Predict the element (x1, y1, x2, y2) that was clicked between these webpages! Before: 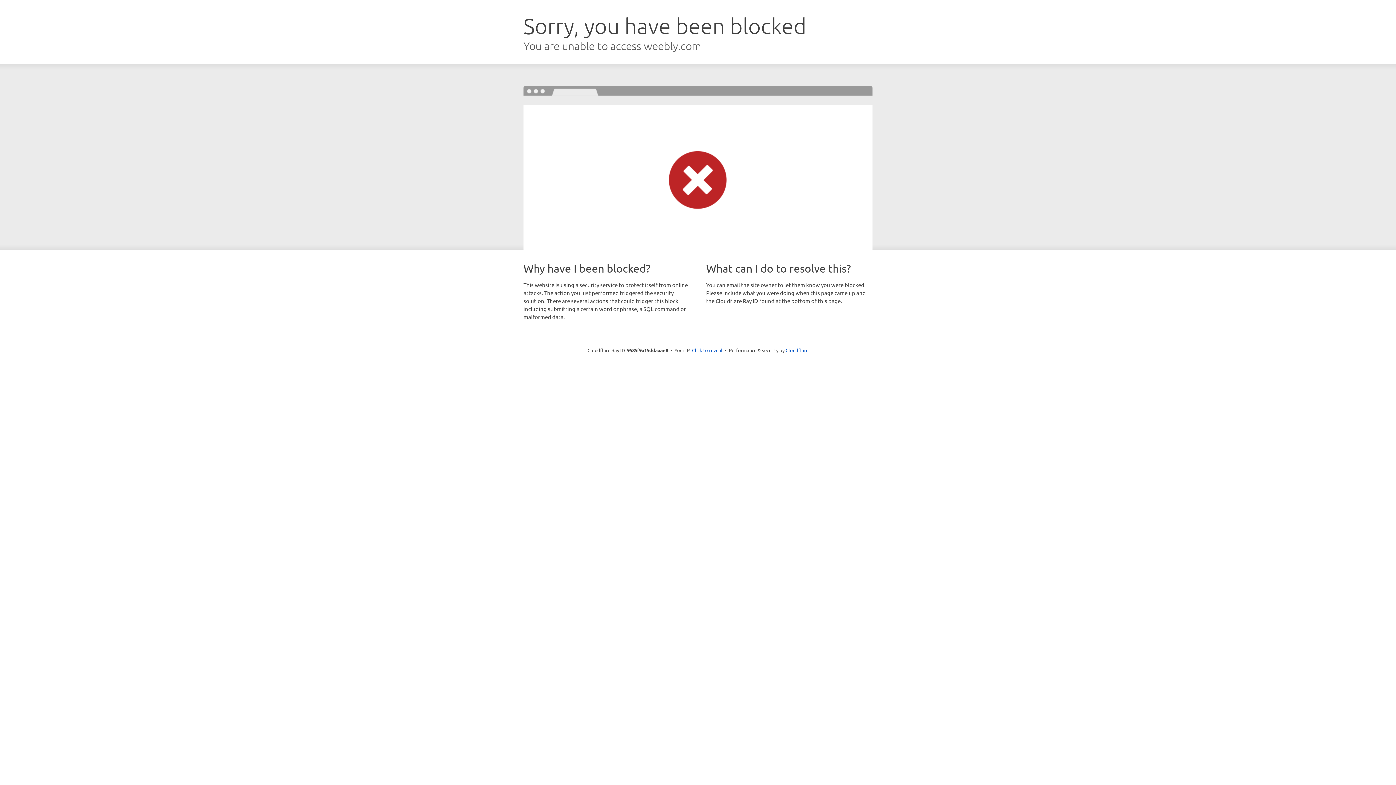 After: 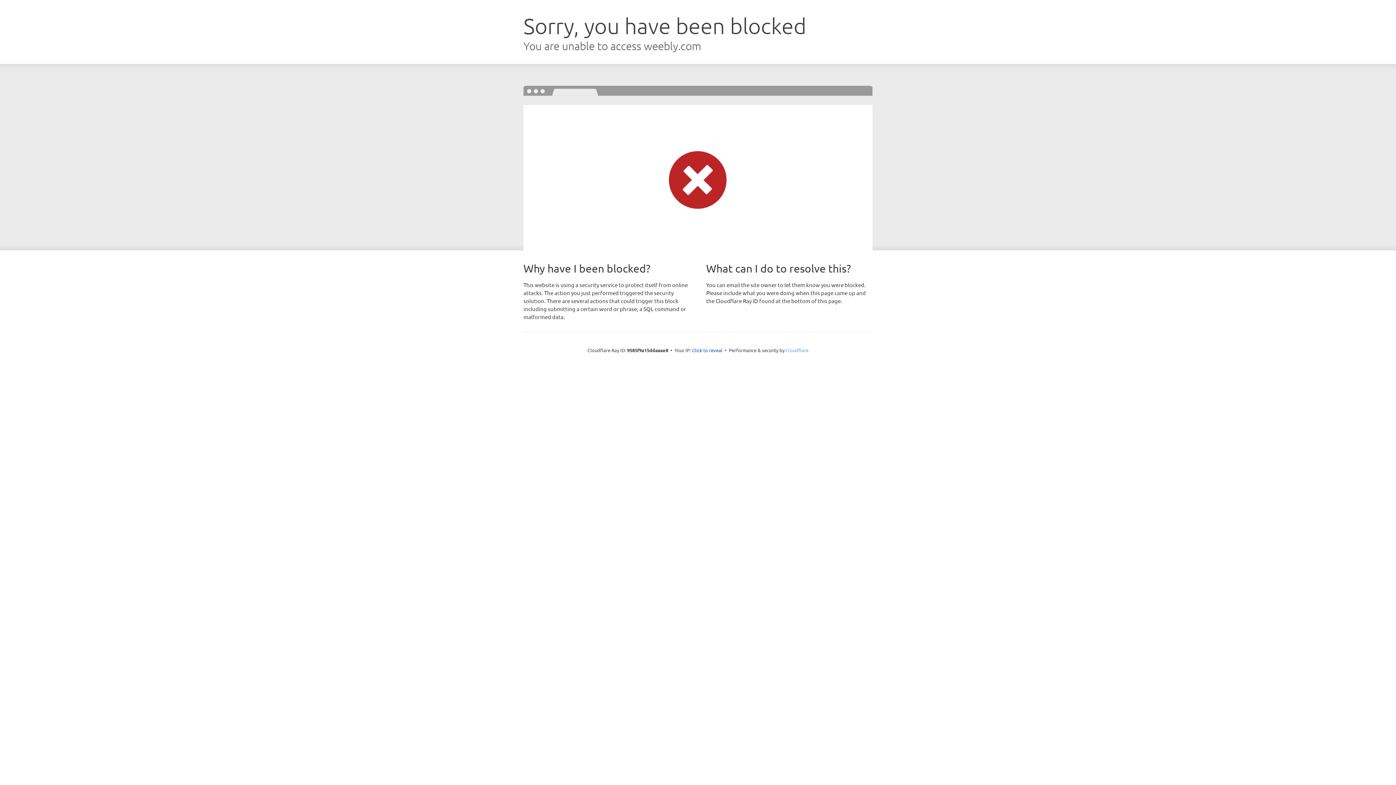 Action: bbox: (785, 347, 808, 353) label: Cloudflare